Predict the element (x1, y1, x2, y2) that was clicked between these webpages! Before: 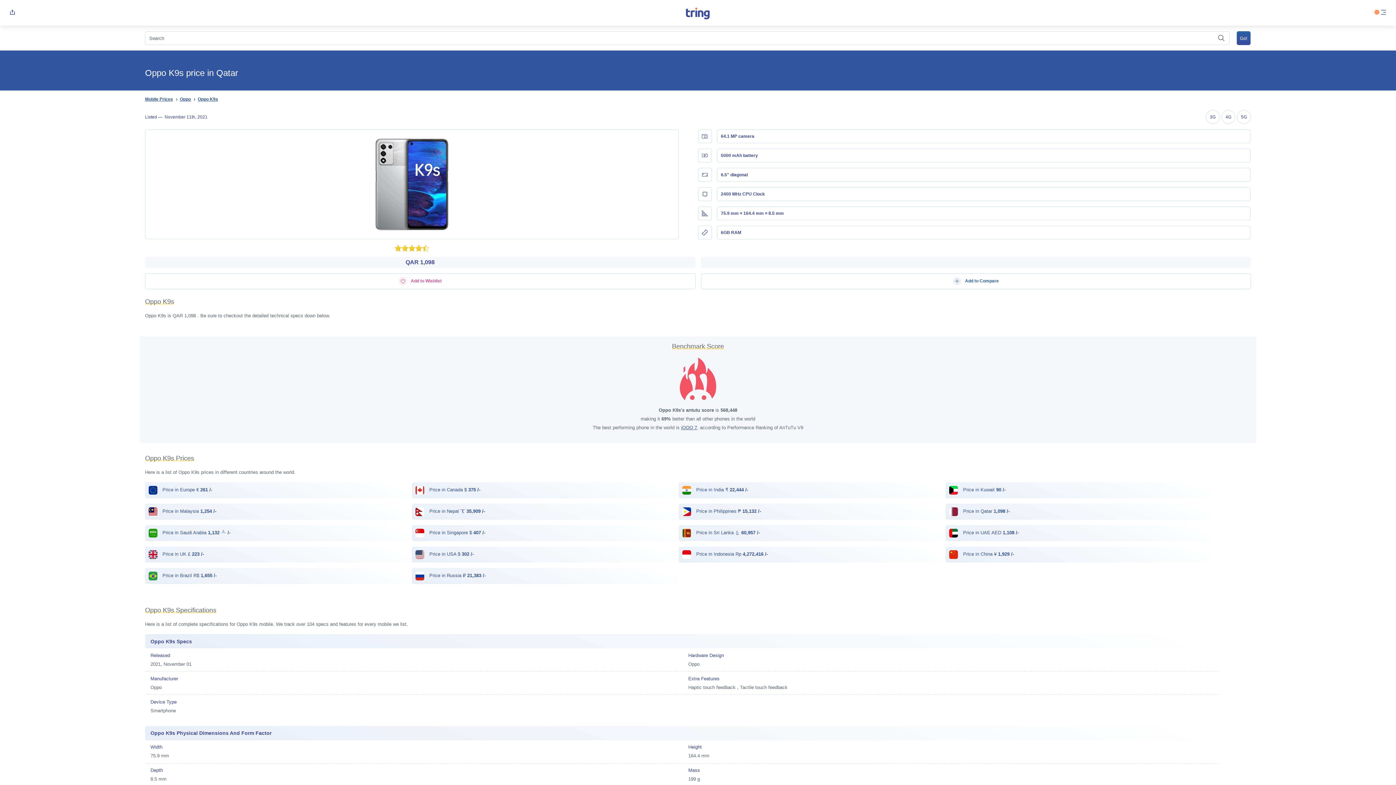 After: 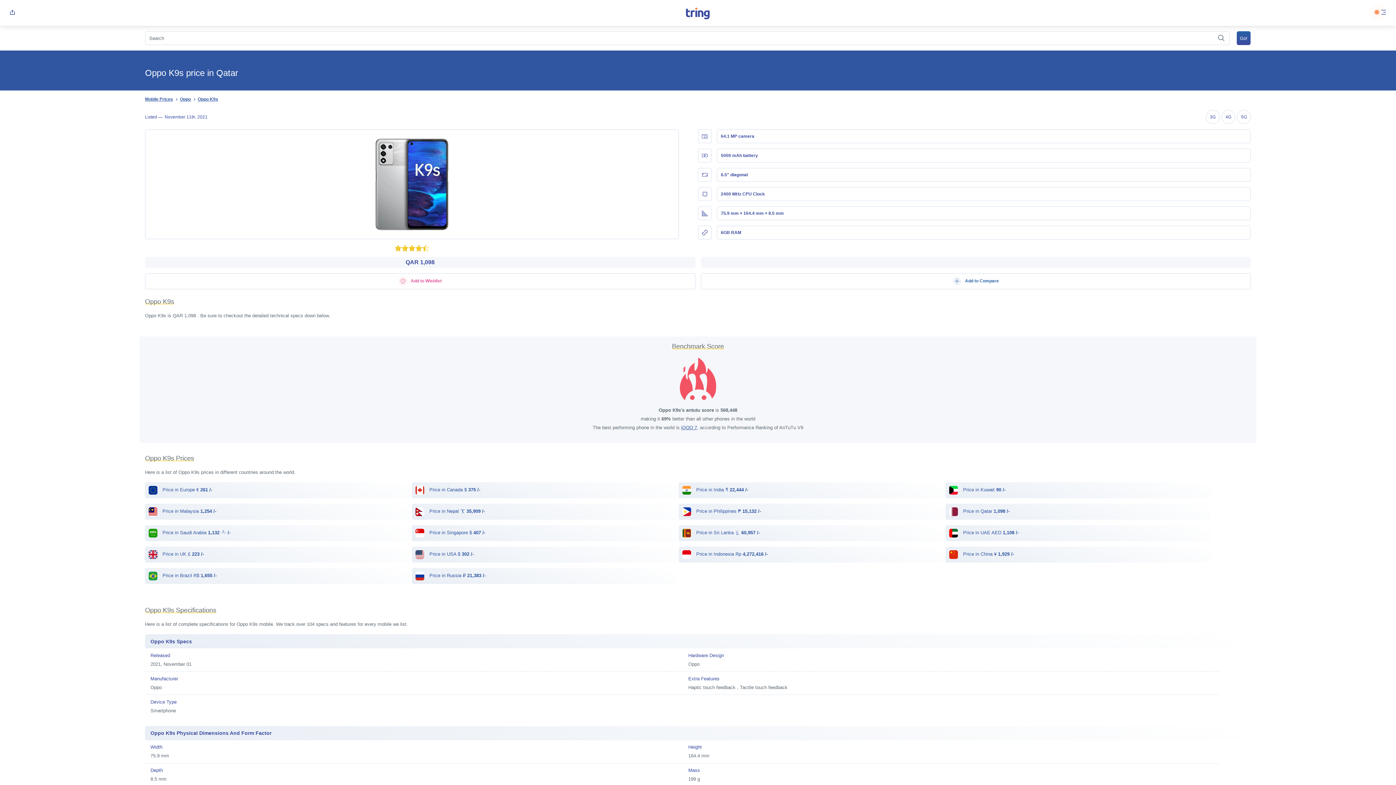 Action: label:  Price in Qatar 1,098 /- bbox: (949, 508, 1009, 514)